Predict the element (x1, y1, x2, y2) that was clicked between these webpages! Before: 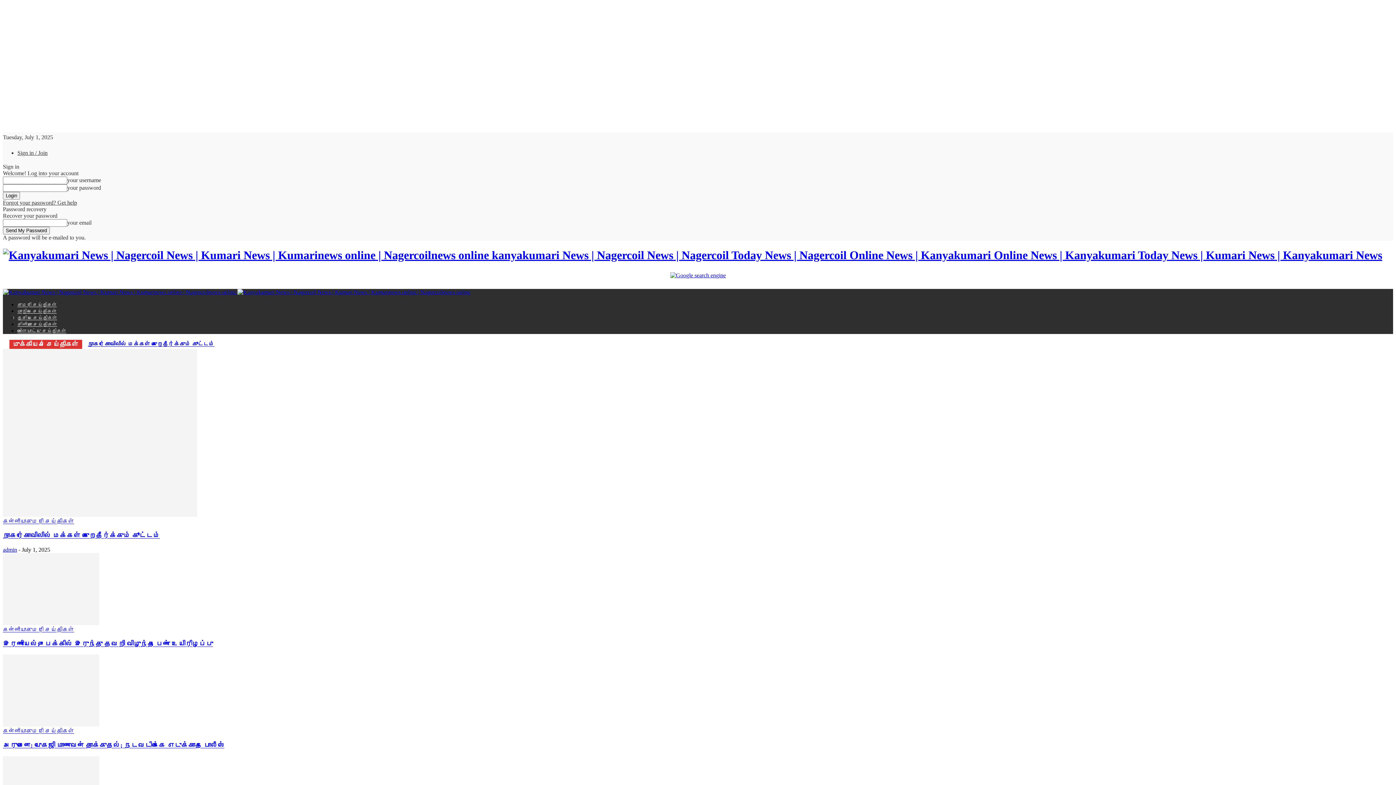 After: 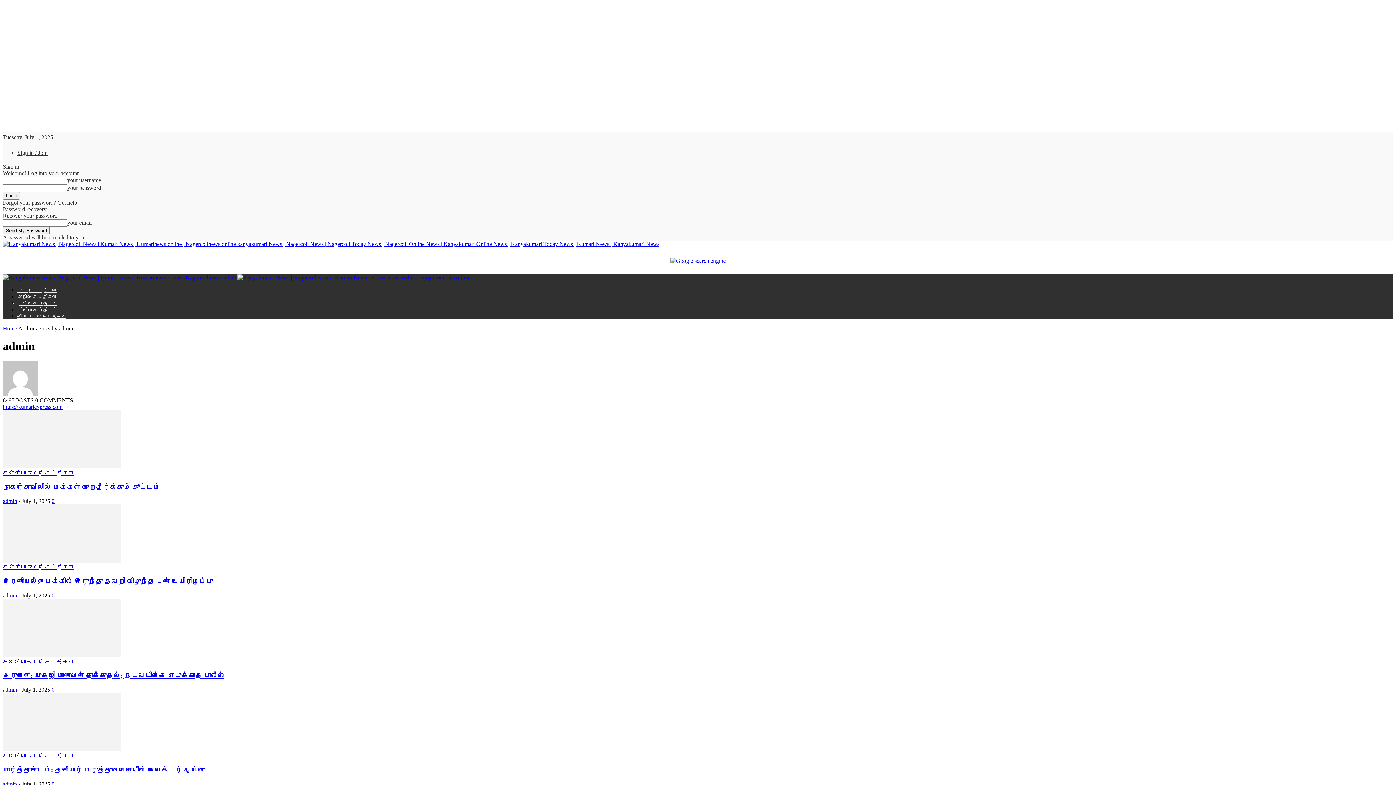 Action: bbox: (2, 546, 17, 553) label: admin